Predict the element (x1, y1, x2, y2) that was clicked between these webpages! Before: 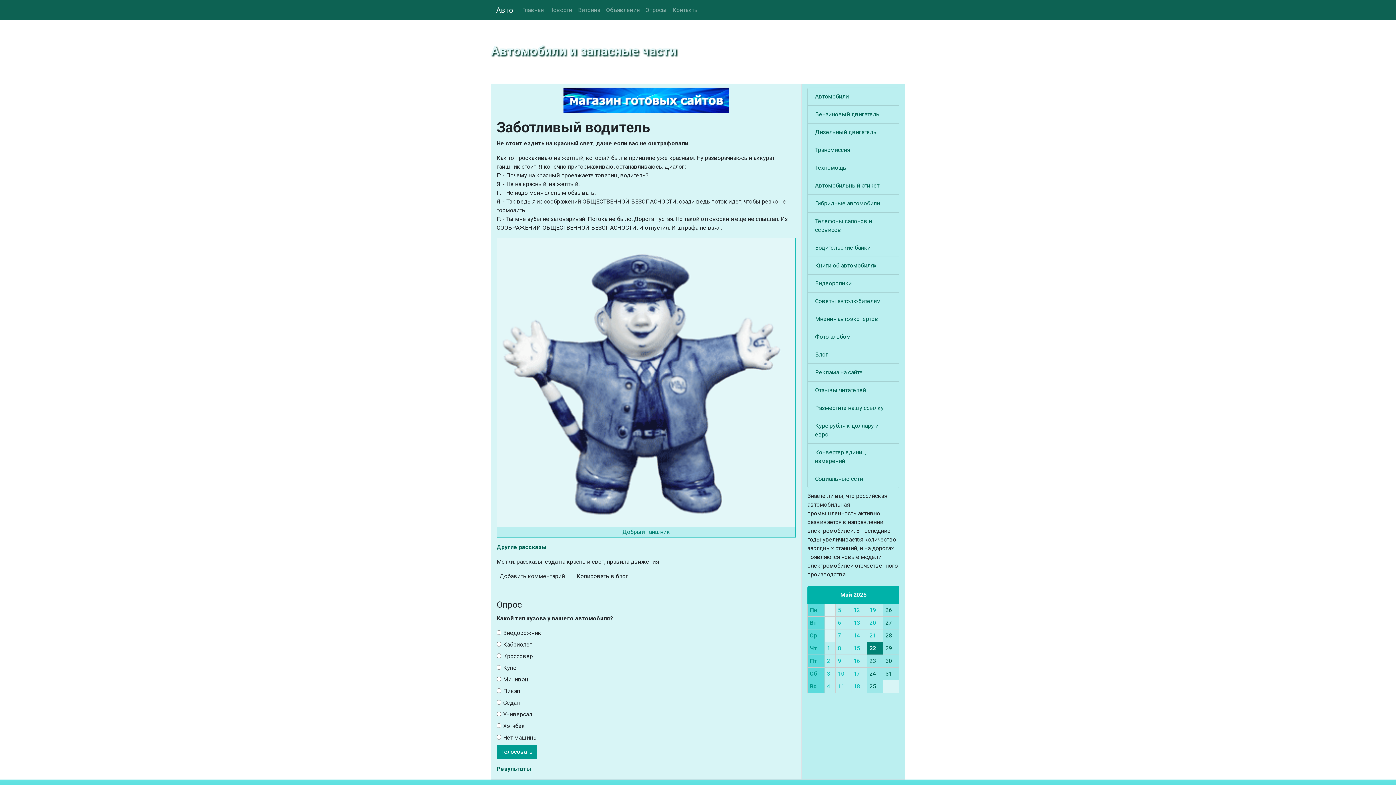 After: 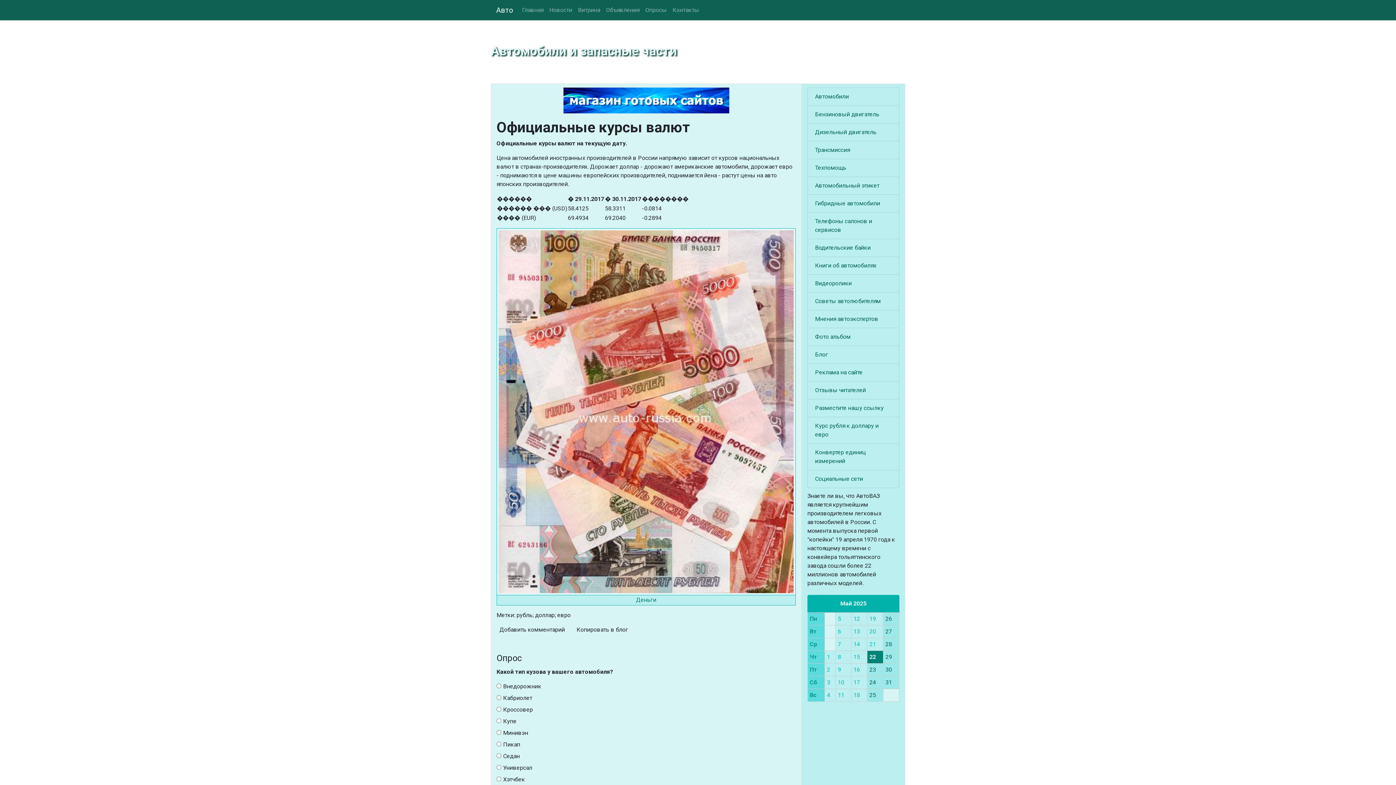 Action: label: Курс рубля к доллару и евро bbox: (815, 421, 892, 439)